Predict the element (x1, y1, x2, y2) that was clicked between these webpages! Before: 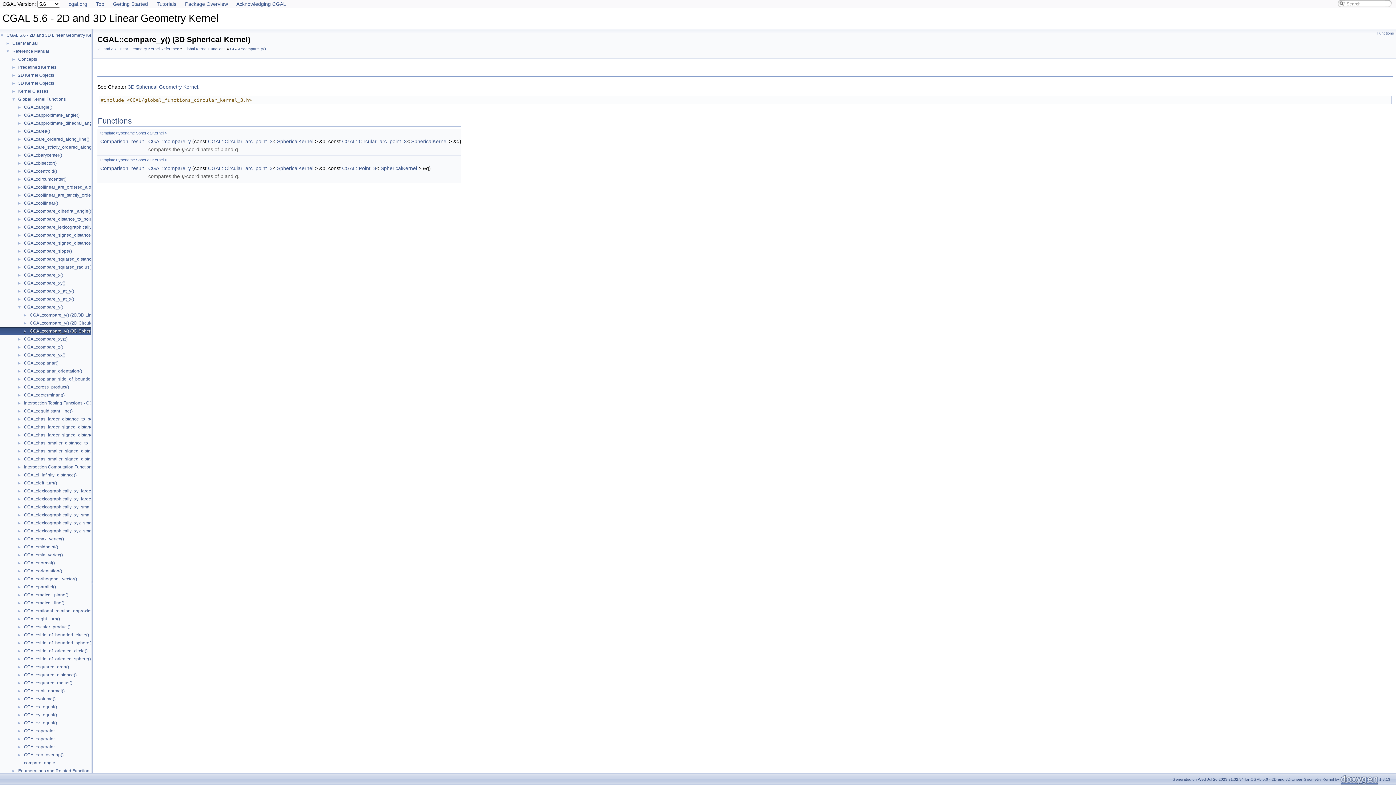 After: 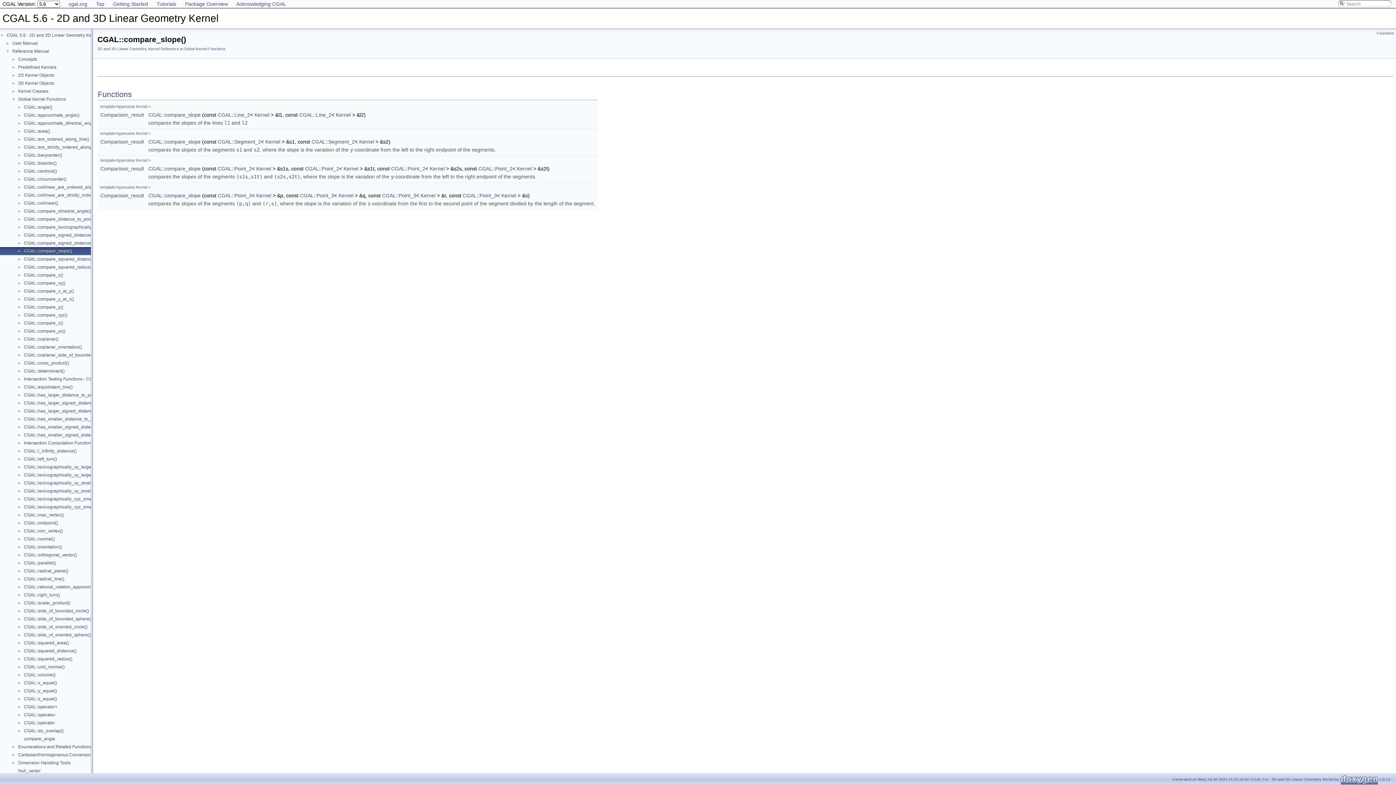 Action: bbox: (23, 248, 72, 254) label: CGAL::compare_slope()